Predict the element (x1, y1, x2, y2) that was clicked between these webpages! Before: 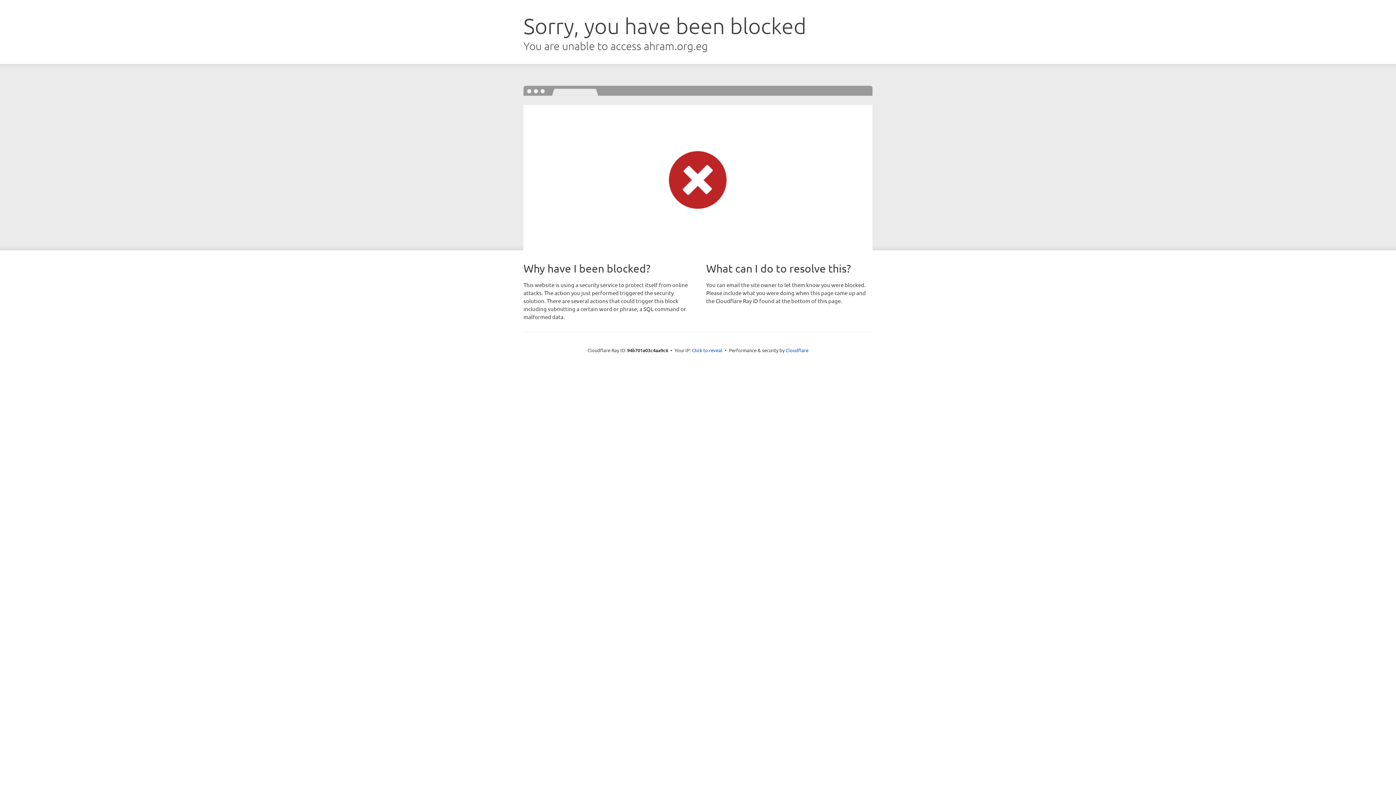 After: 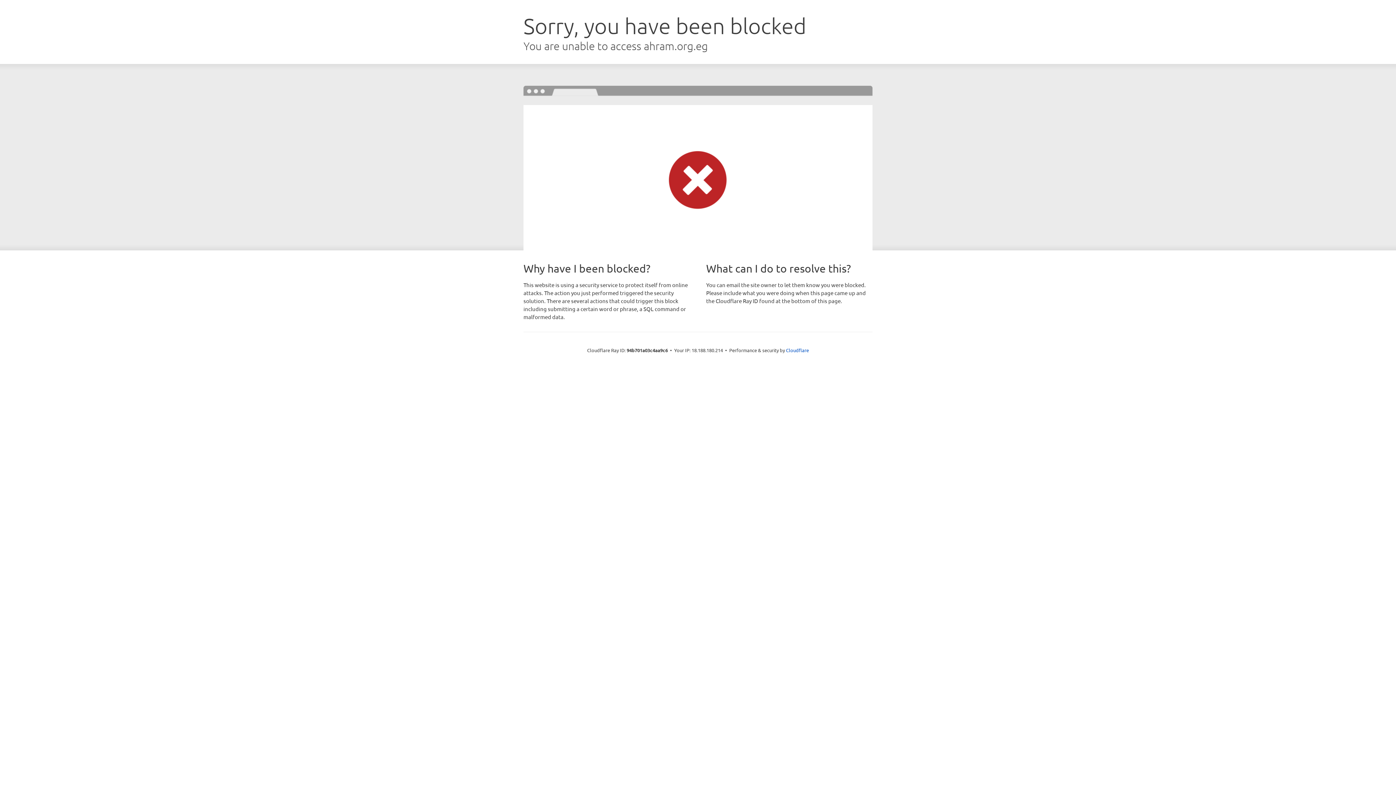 Action: label: Click to reveal bbox: (692, 346, 722, 353)